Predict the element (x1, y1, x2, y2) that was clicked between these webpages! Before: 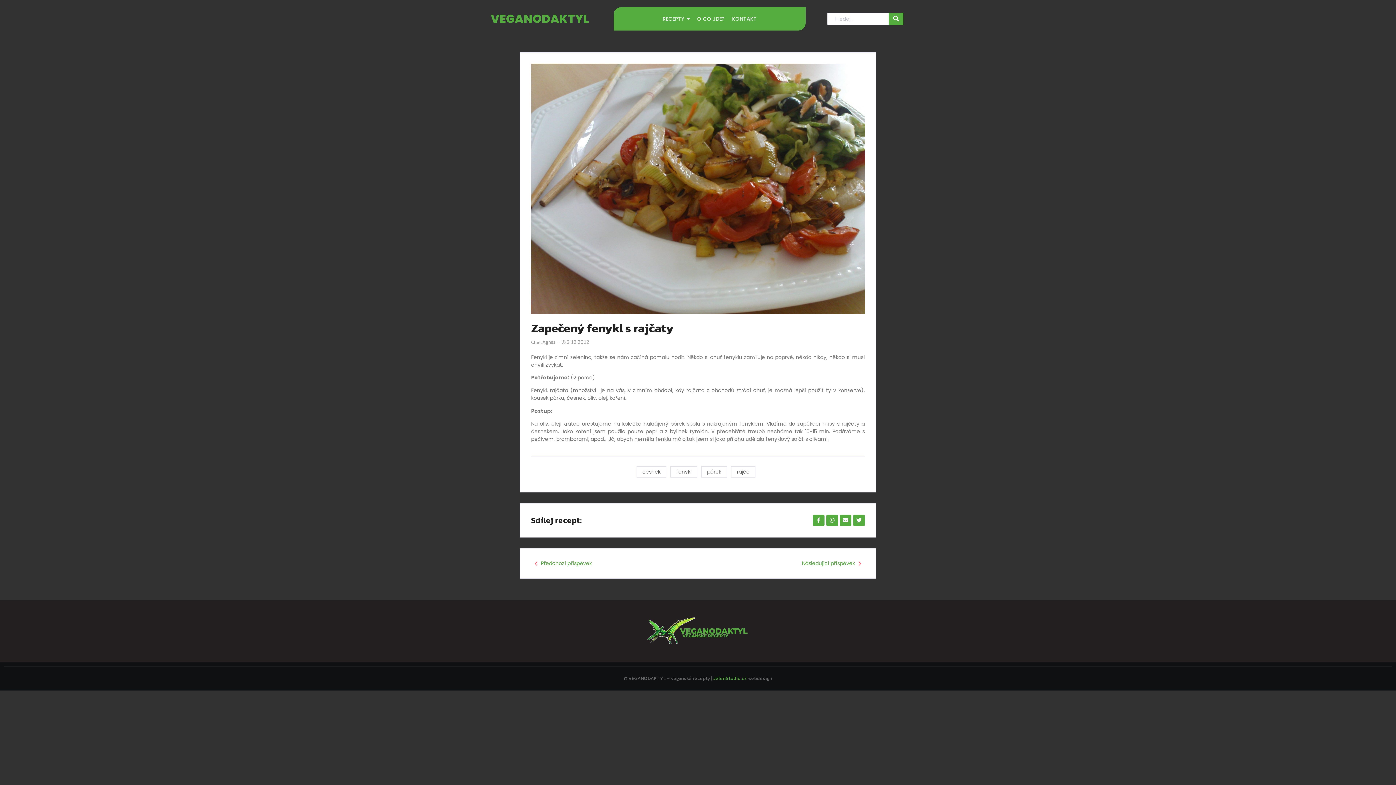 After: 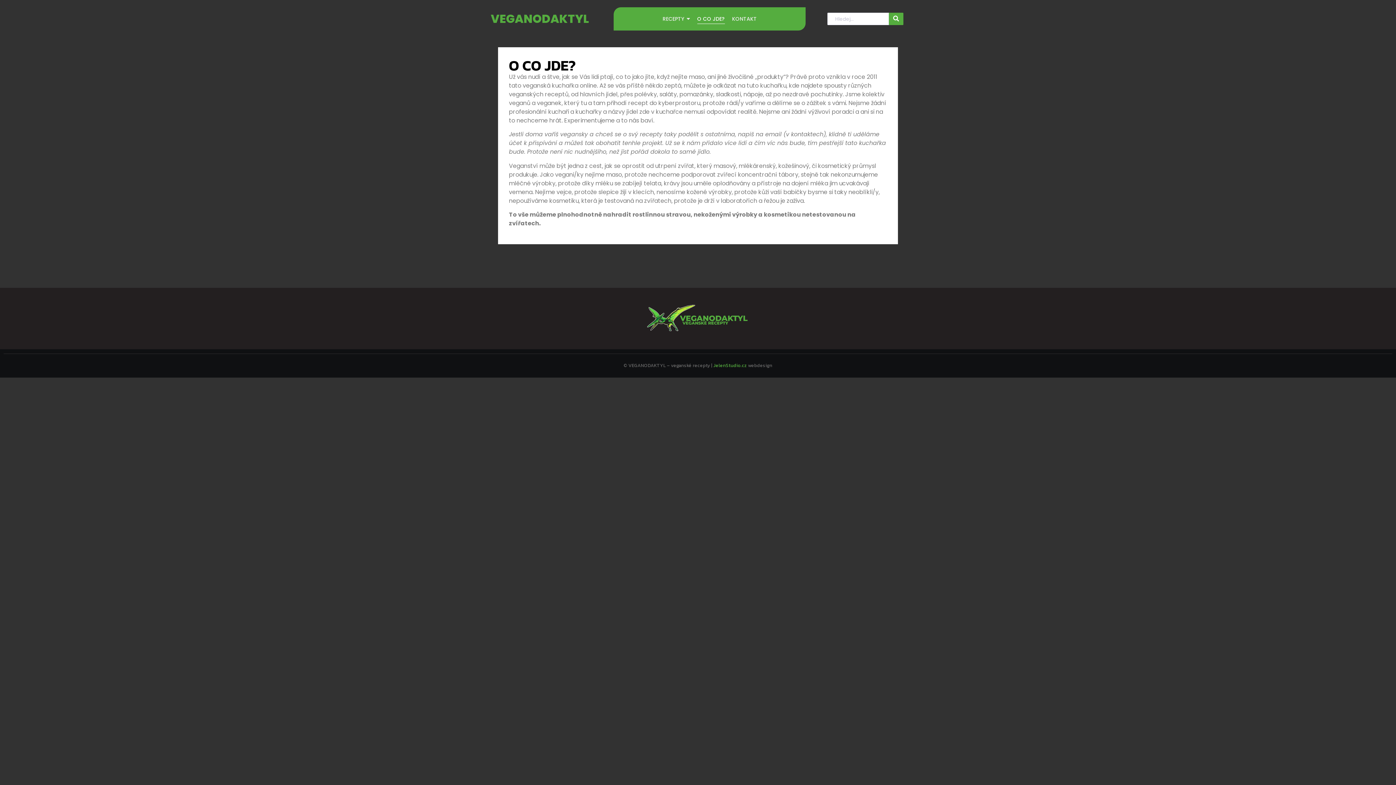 Action: label: O CO JDE? bbox: (697, 10, 724, 26)